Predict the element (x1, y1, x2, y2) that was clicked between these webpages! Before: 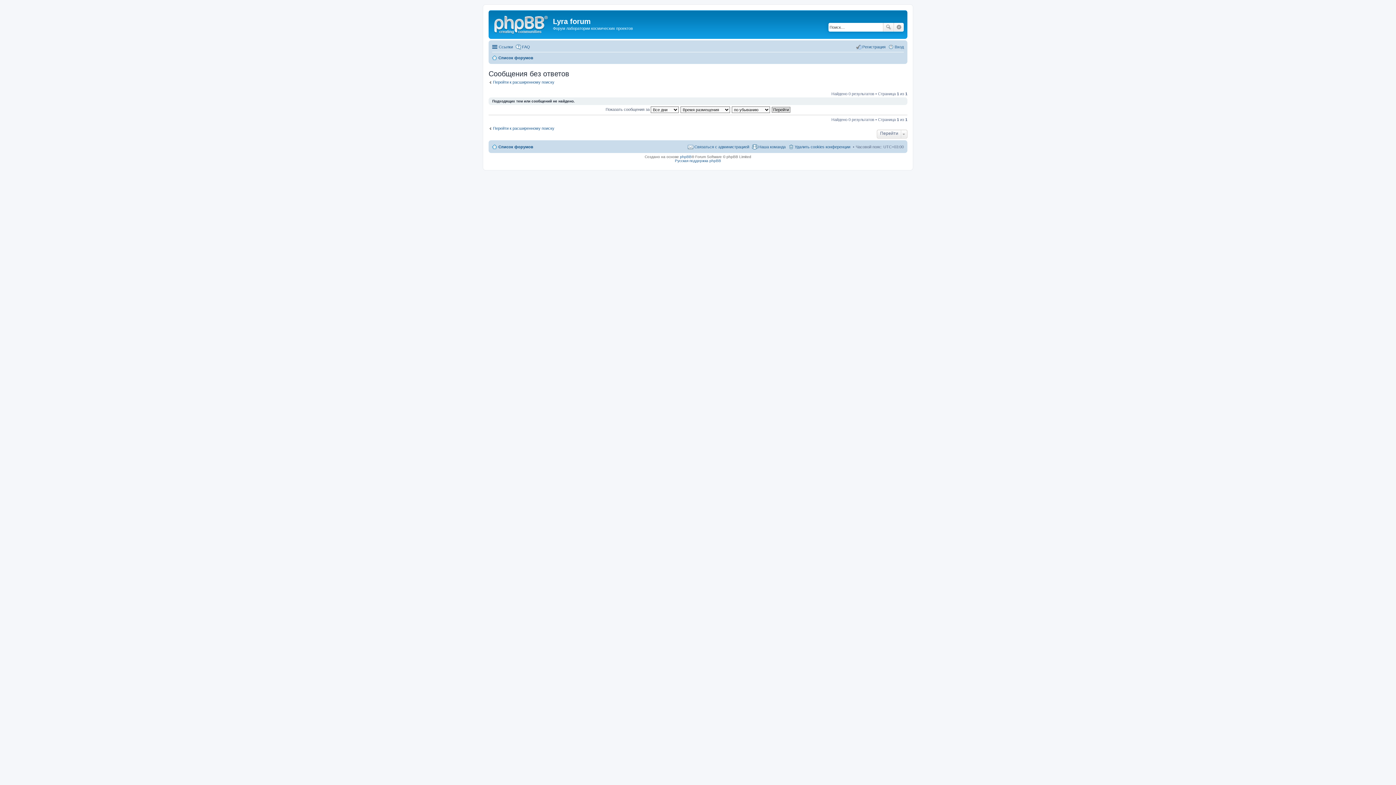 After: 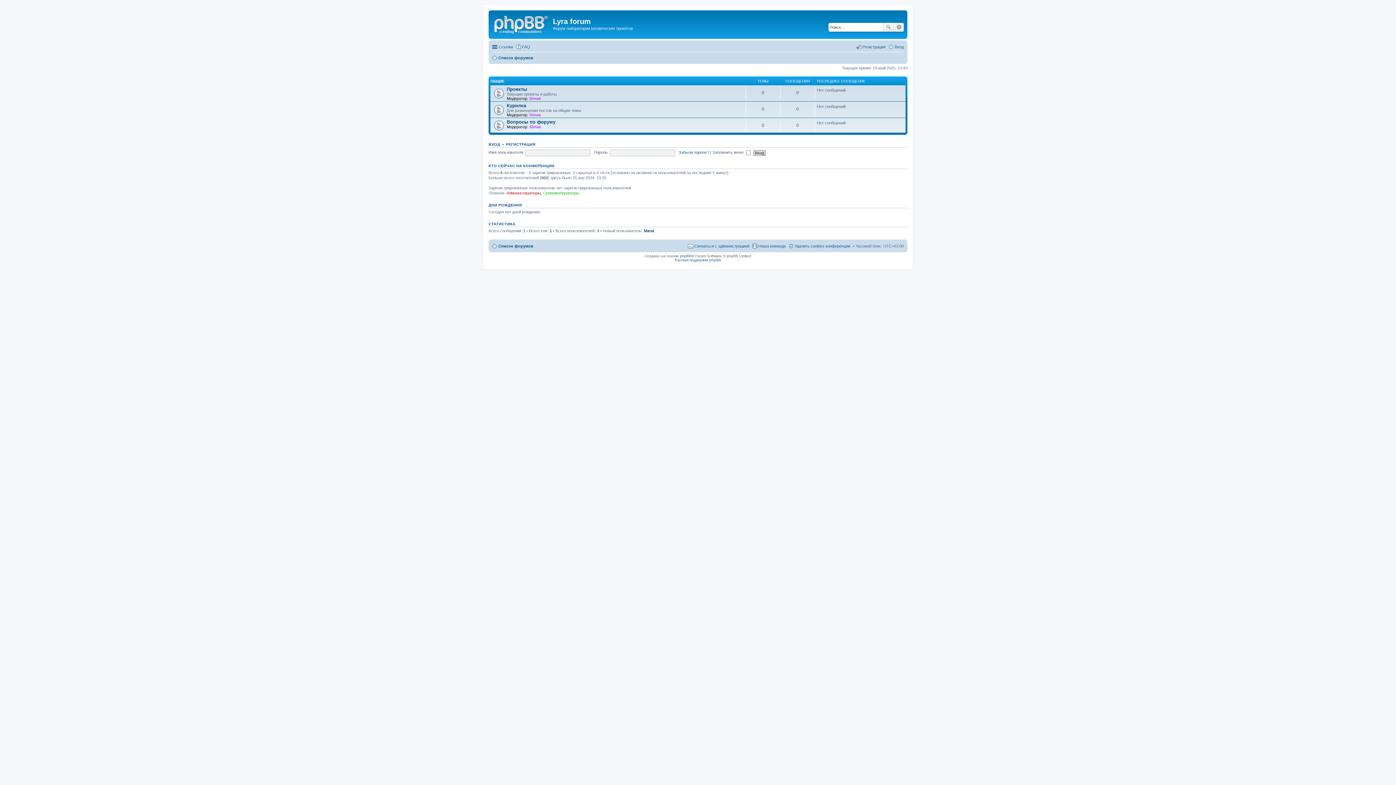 Action: bbox: (490, 12, 553, 35)